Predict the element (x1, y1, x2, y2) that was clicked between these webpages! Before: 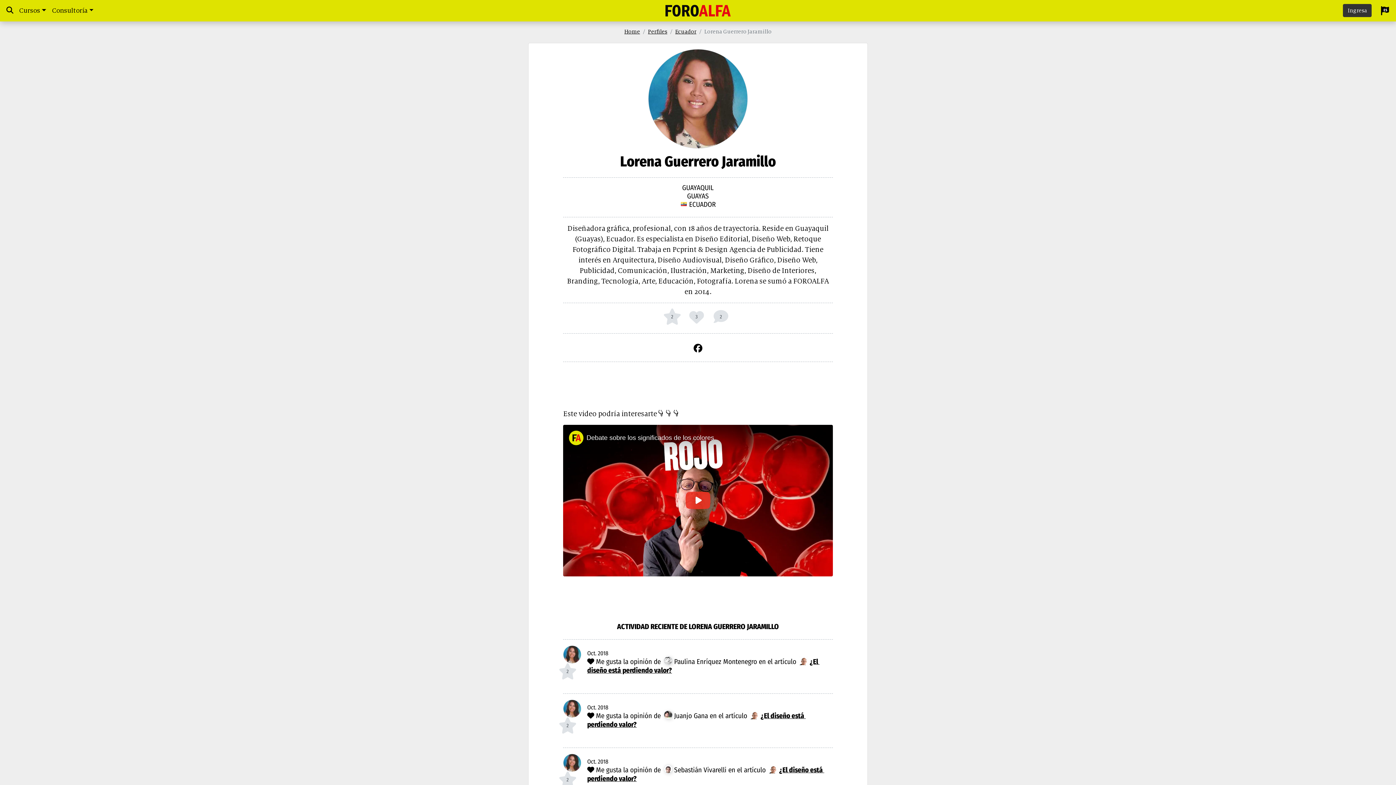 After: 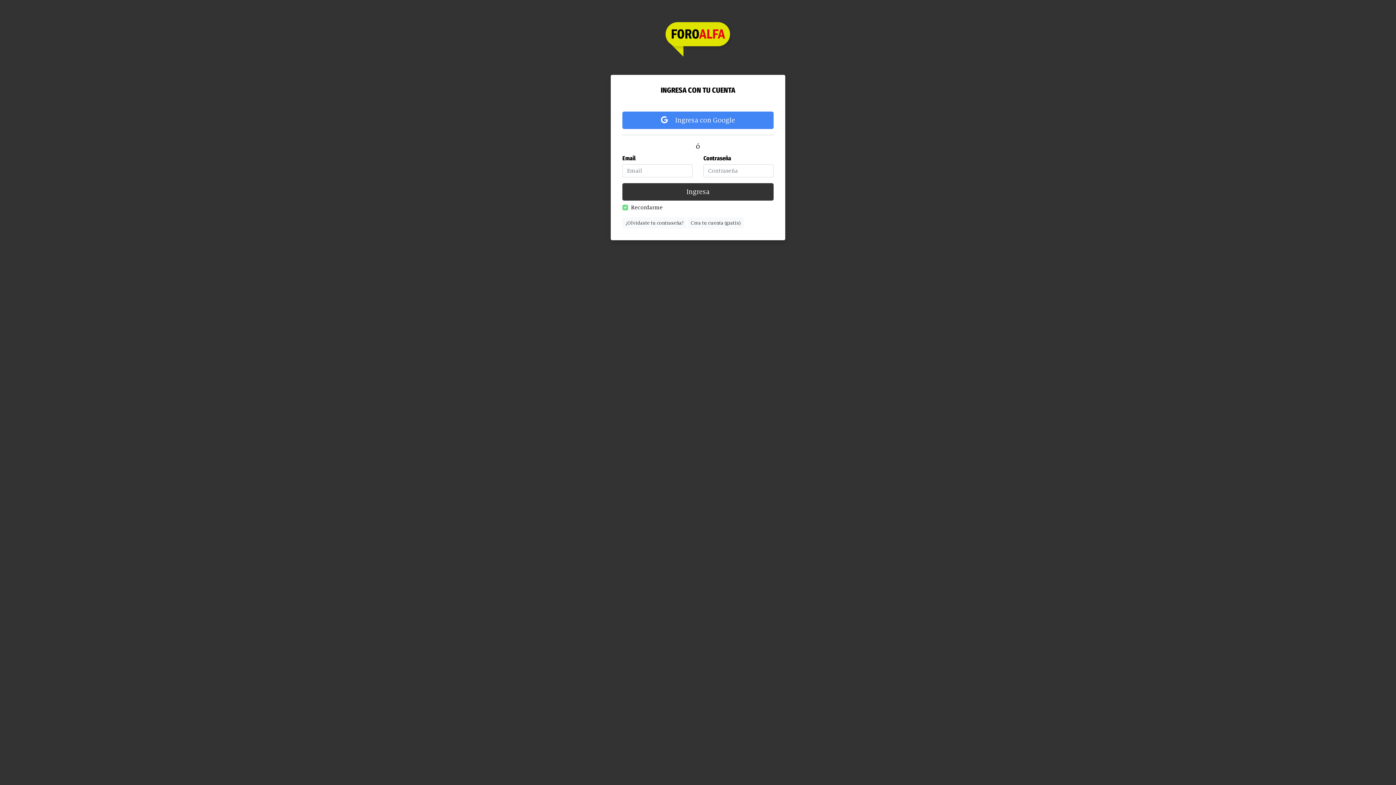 Action: label: Ingresa bbox: (1343, 4, 1372, 17)